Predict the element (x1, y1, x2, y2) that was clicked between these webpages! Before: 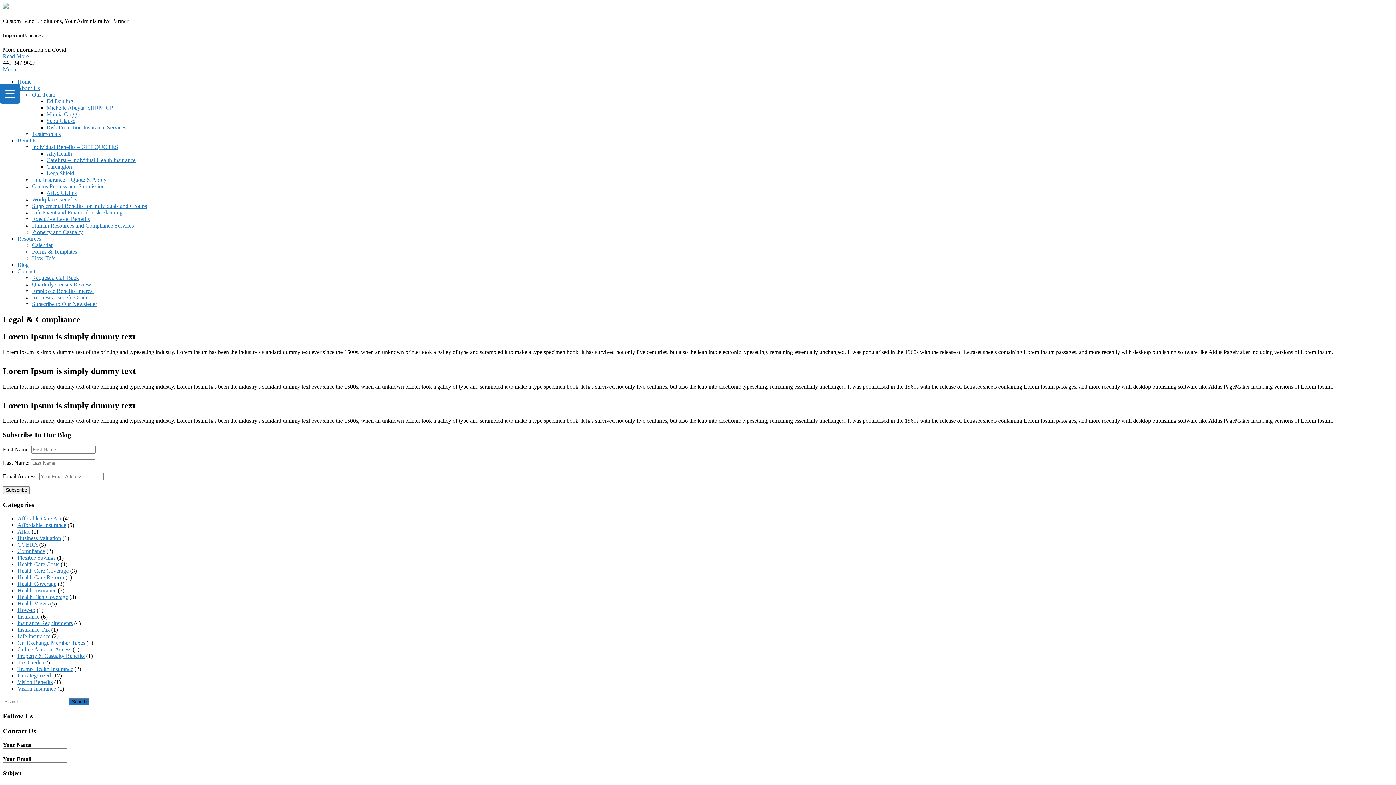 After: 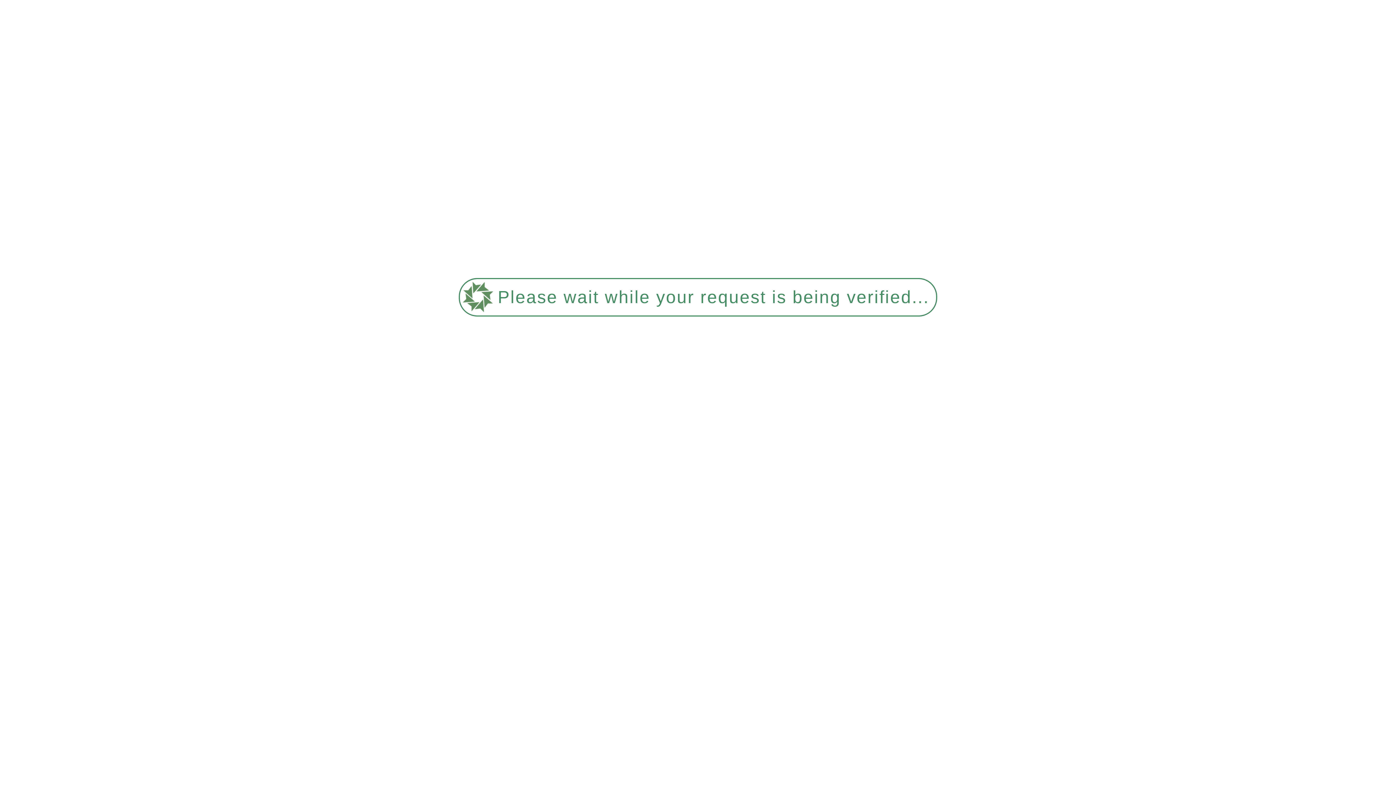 Action: bbox: (17, 587, 56, 593) label: Health Insurance